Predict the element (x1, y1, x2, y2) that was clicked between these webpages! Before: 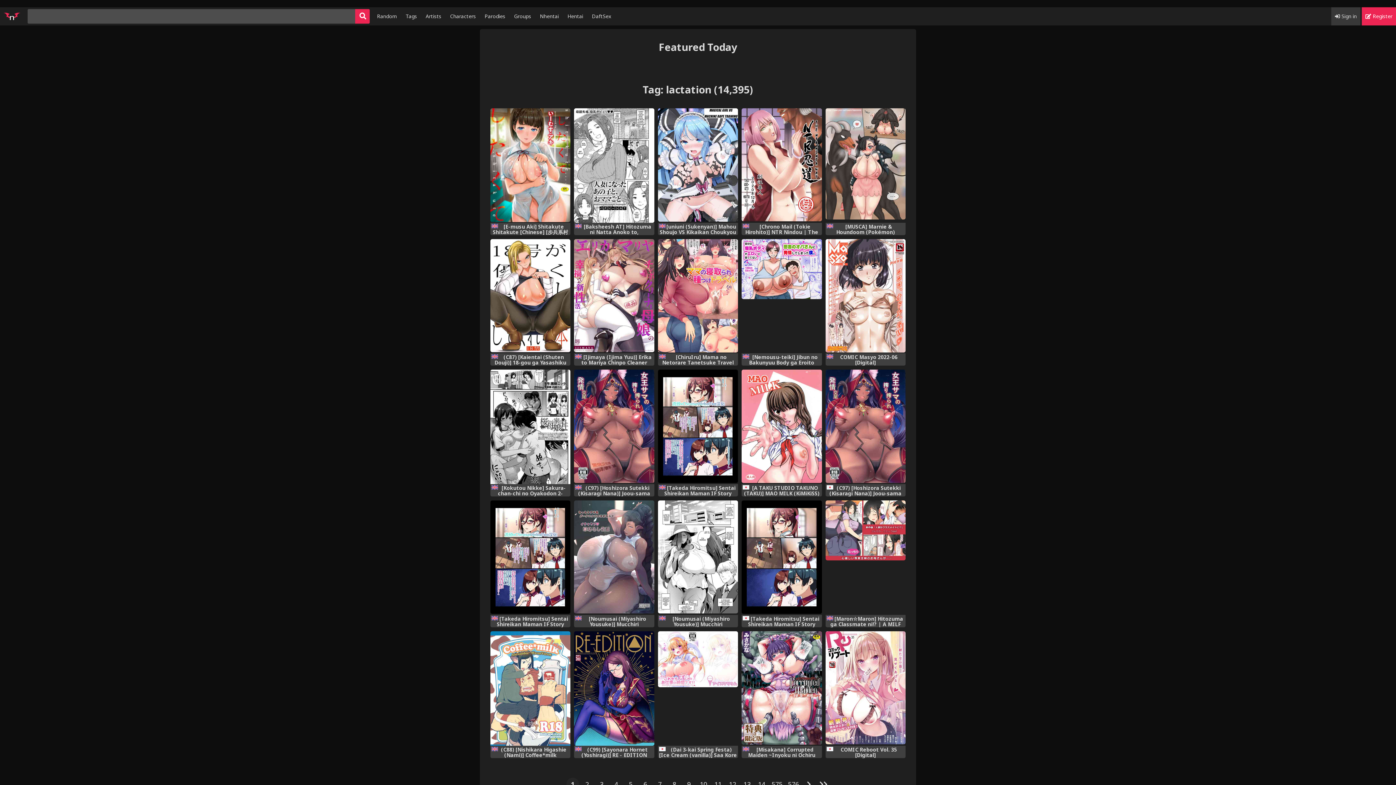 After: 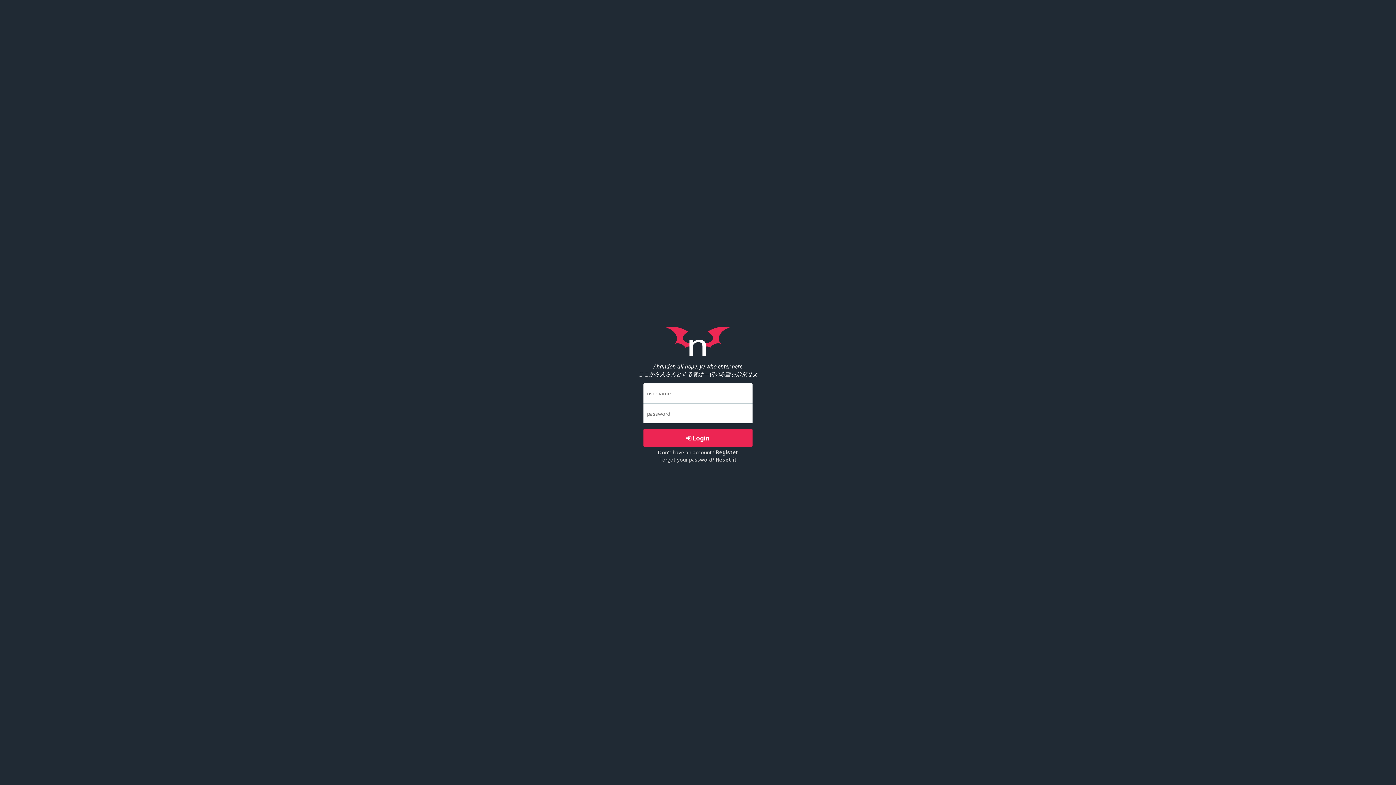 Action: bbox: (1331, 7, 1360, 25) label:  Sign in